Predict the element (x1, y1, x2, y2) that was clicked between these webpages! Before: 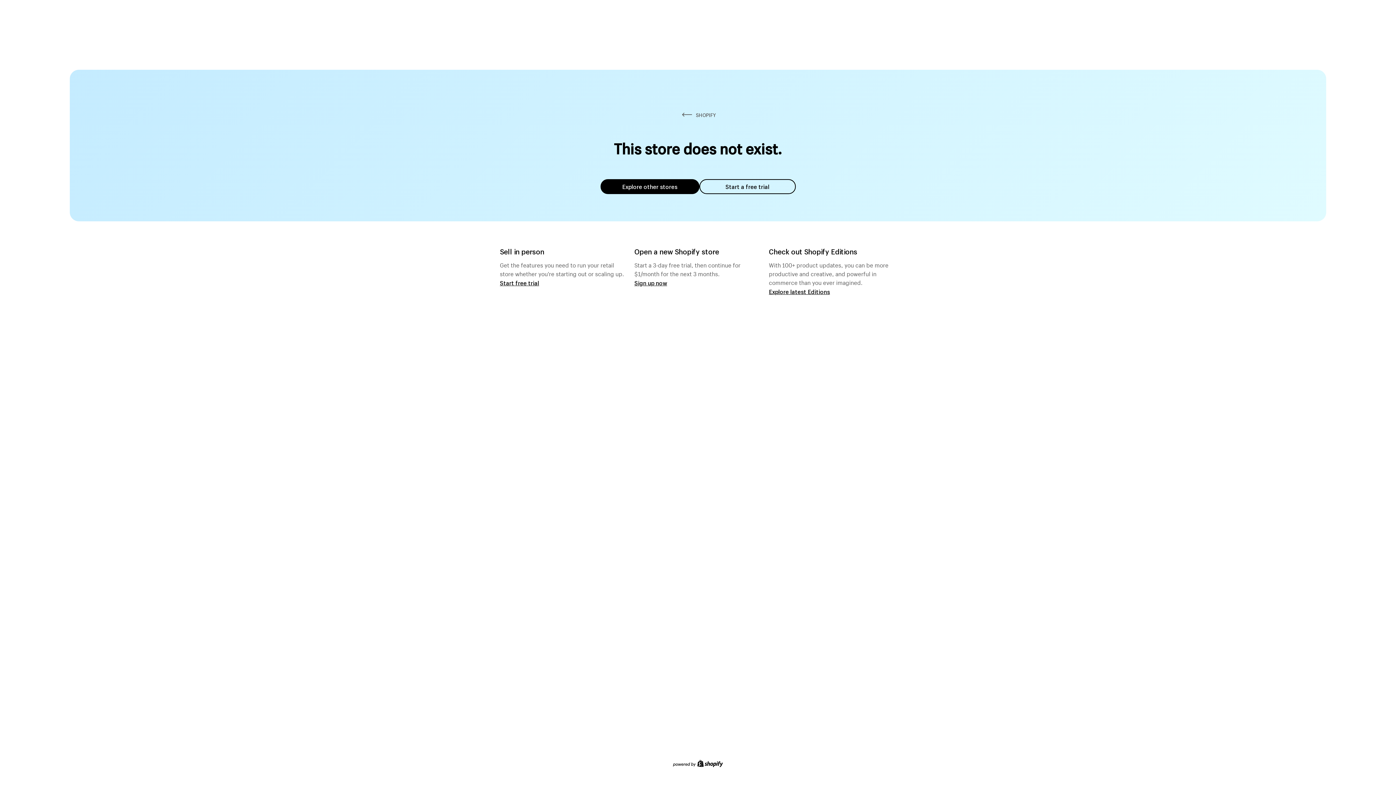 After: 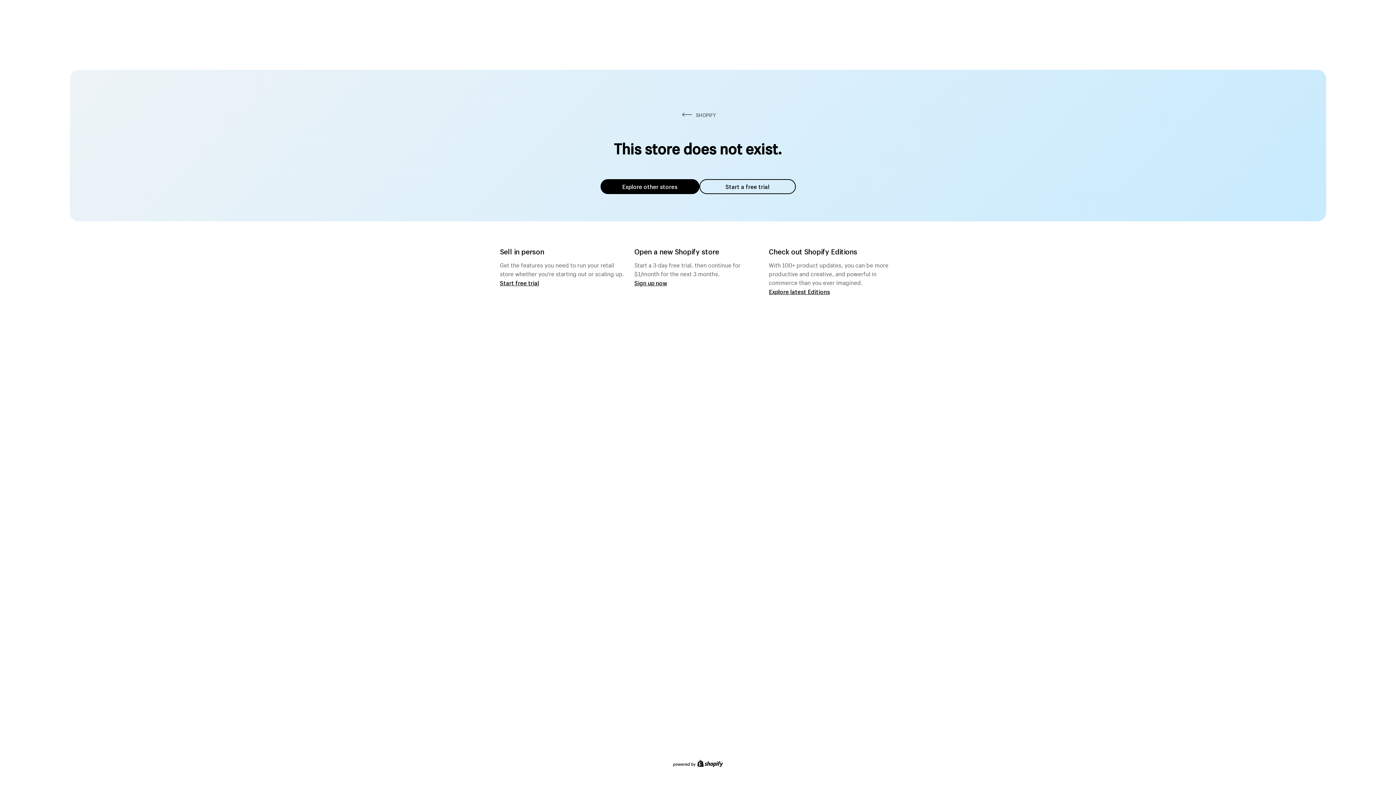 Action: bbox: (600, 179, 699, 194) label: Explore other stores